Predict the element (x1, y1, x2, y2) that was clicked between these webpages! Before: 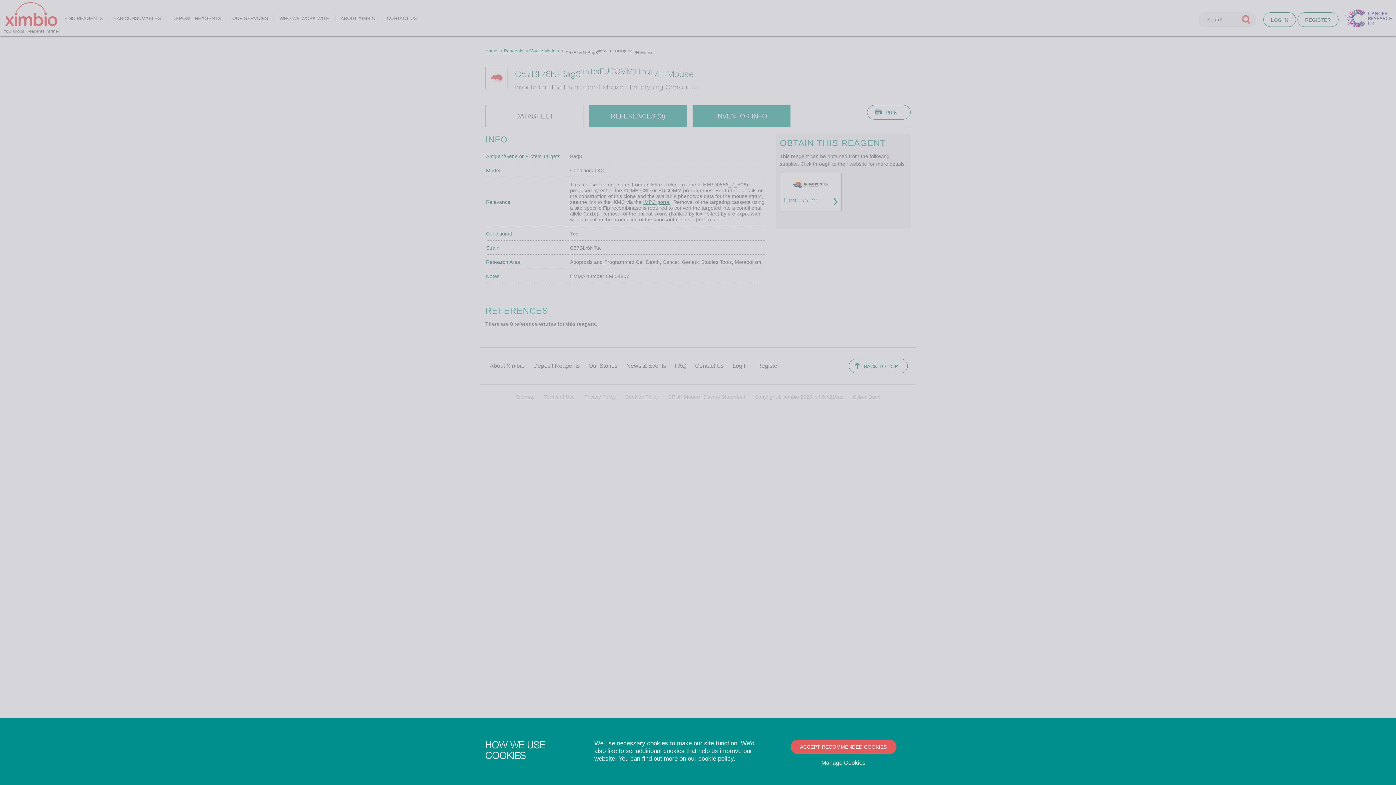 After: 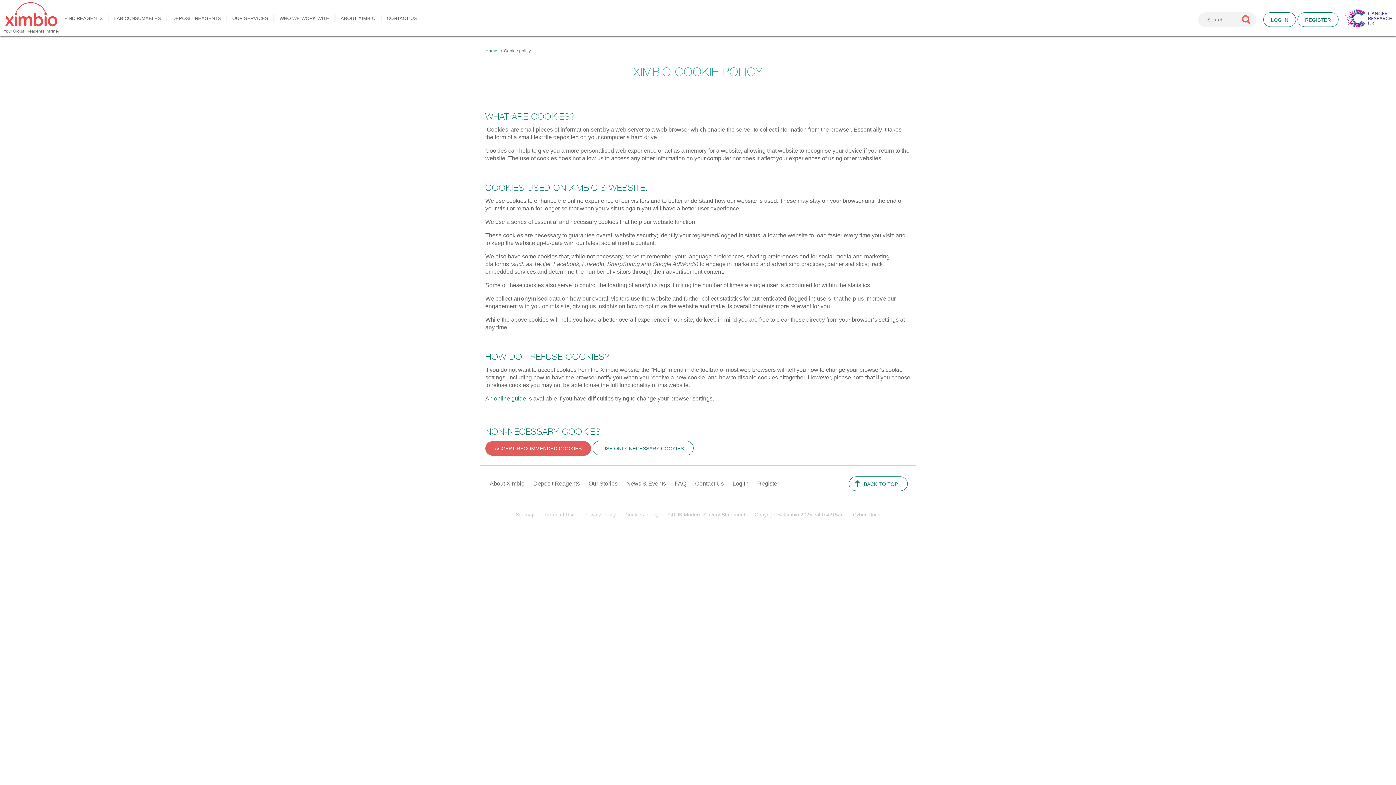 Action: bbox: (776, 760, 910, 766) label: Manage Cookies